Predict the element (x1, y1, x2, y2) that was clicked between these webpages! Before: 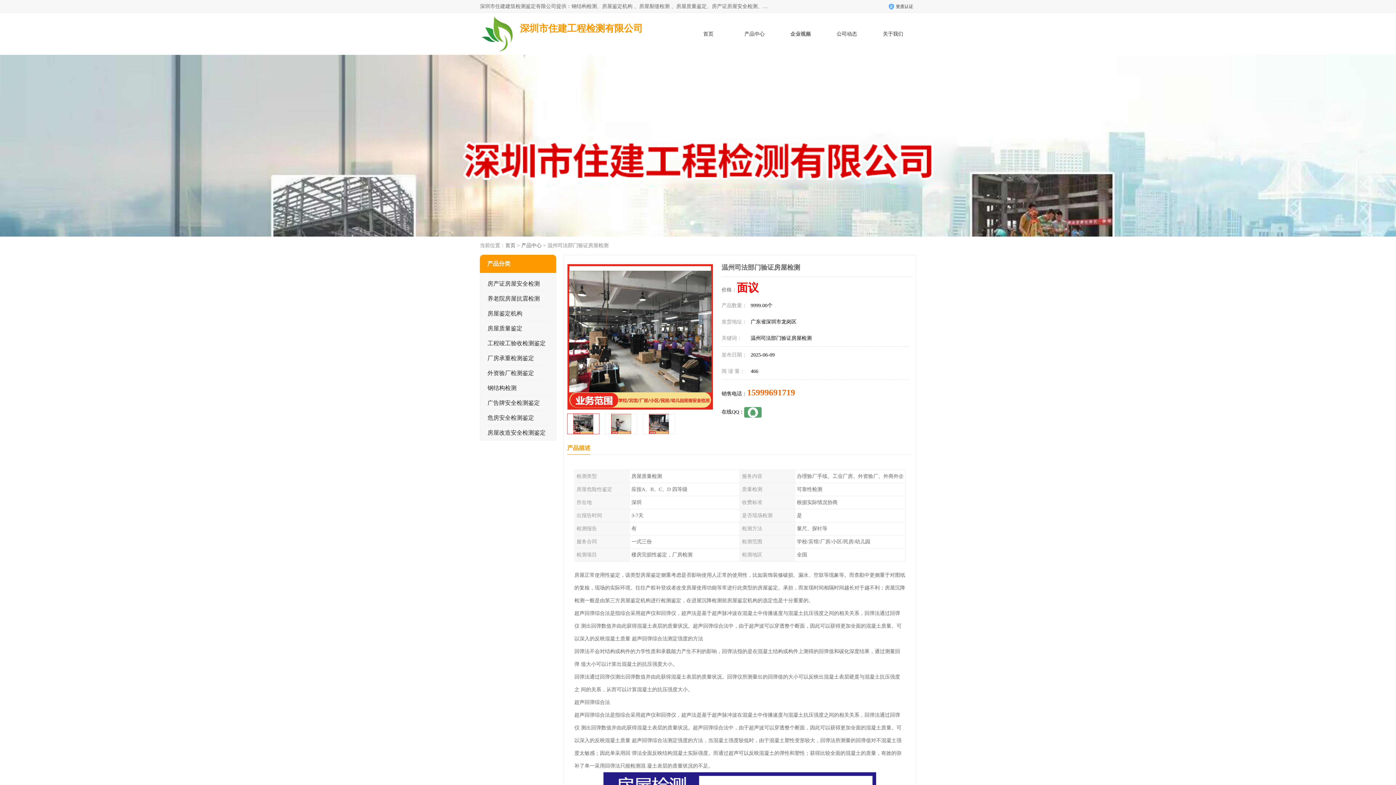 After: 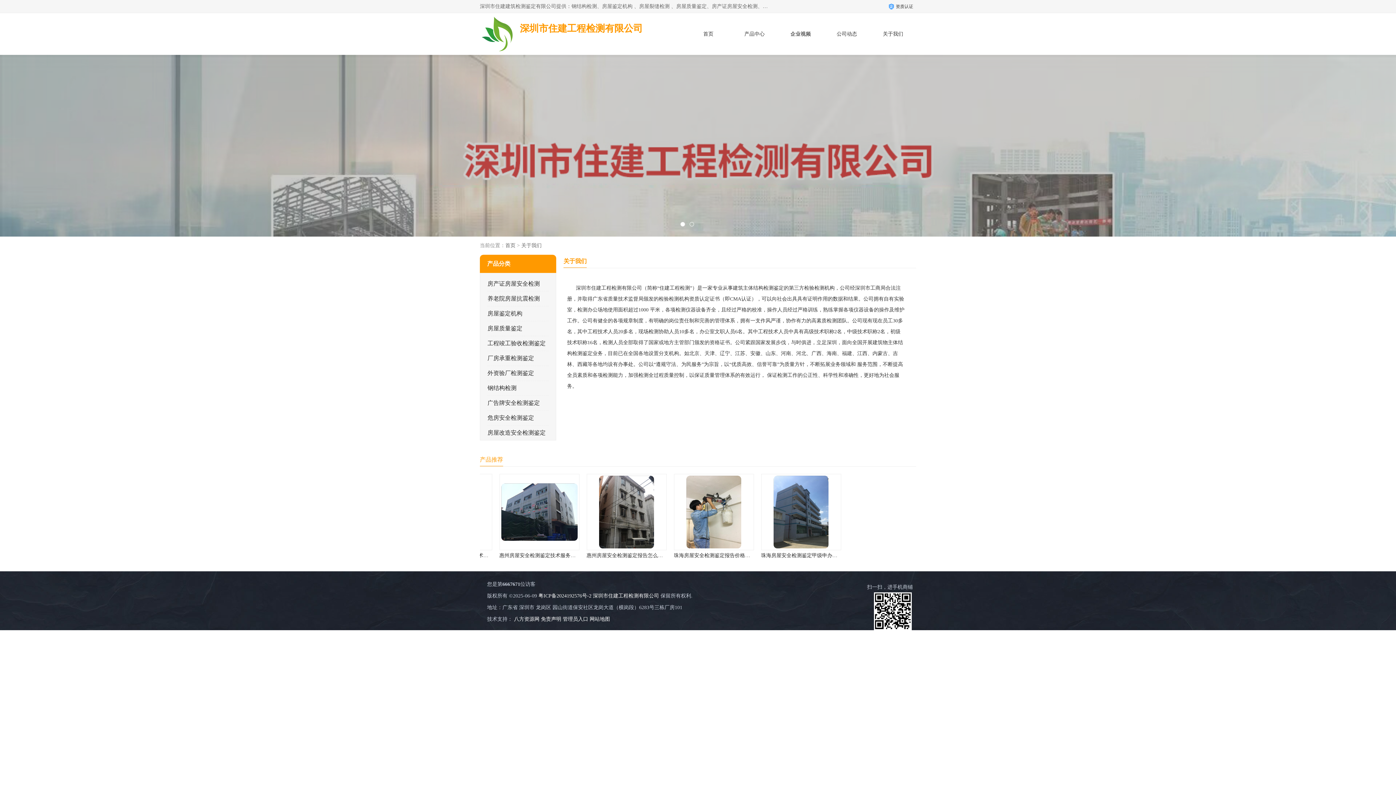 Action: bbox: (883, 31, 903, 36) label: 关于我们